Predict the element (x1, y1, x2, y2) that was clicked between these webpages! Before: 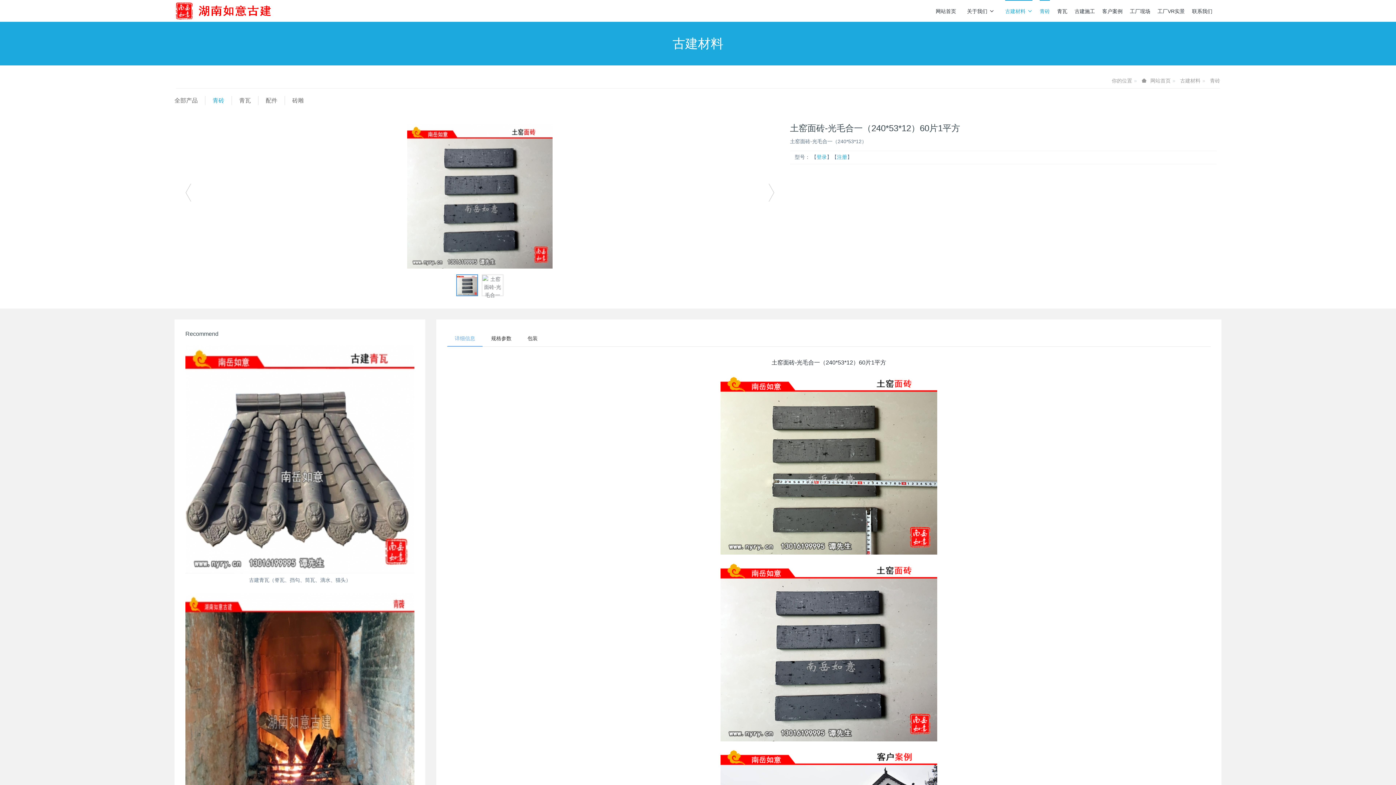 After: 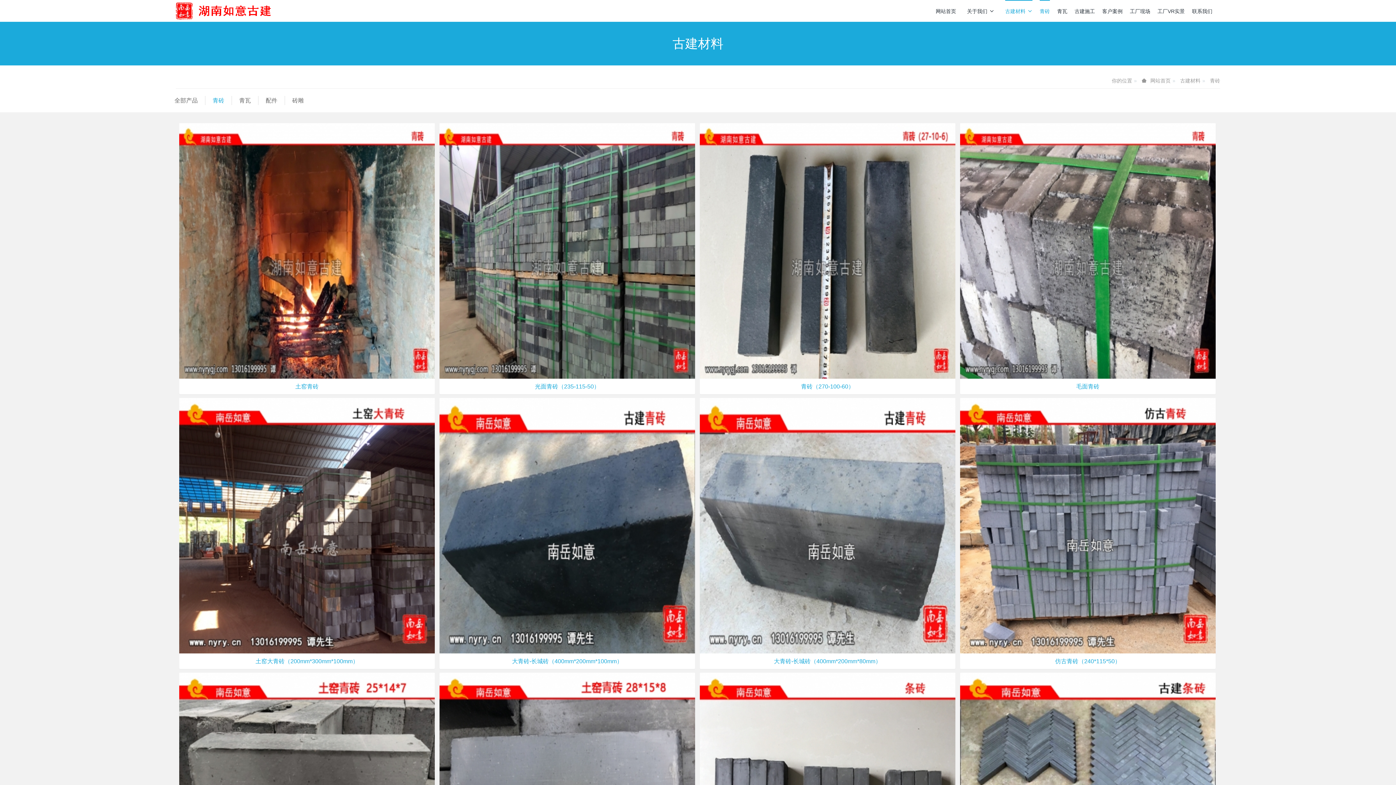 Action: label: 青砖 bbox: (1040, 0, 1050, 21)